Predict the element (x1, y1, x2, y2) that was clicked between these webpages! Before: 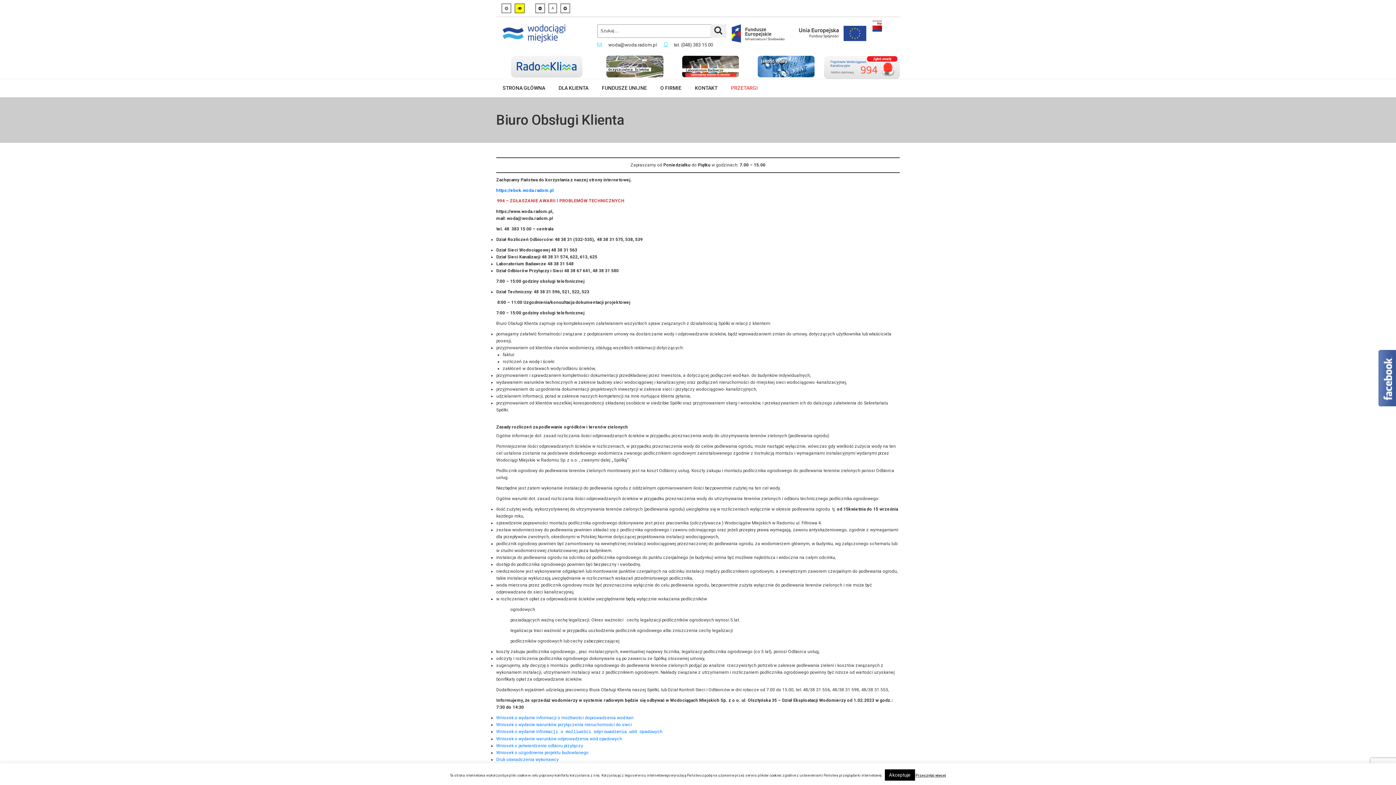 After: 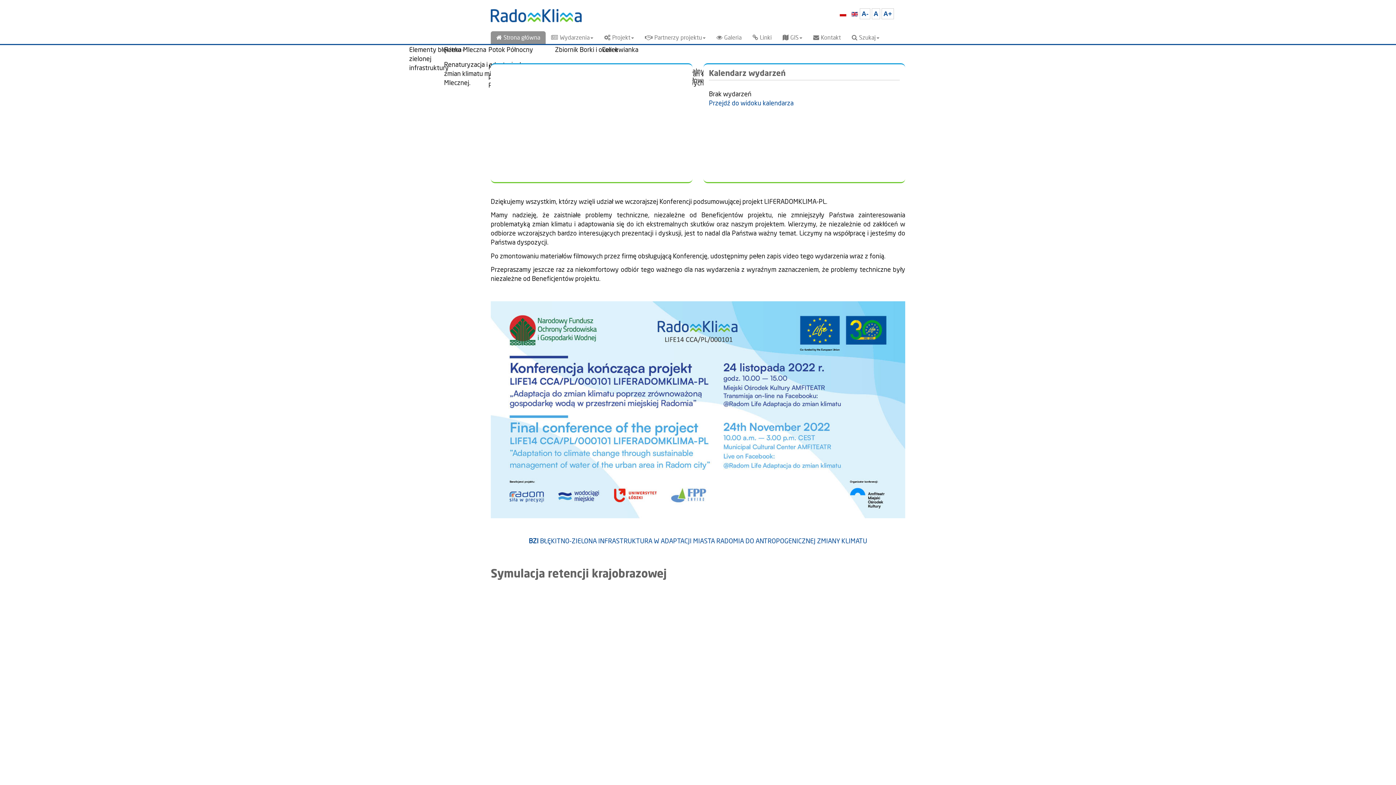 Action: bbox: (496, 55, 597, 77)